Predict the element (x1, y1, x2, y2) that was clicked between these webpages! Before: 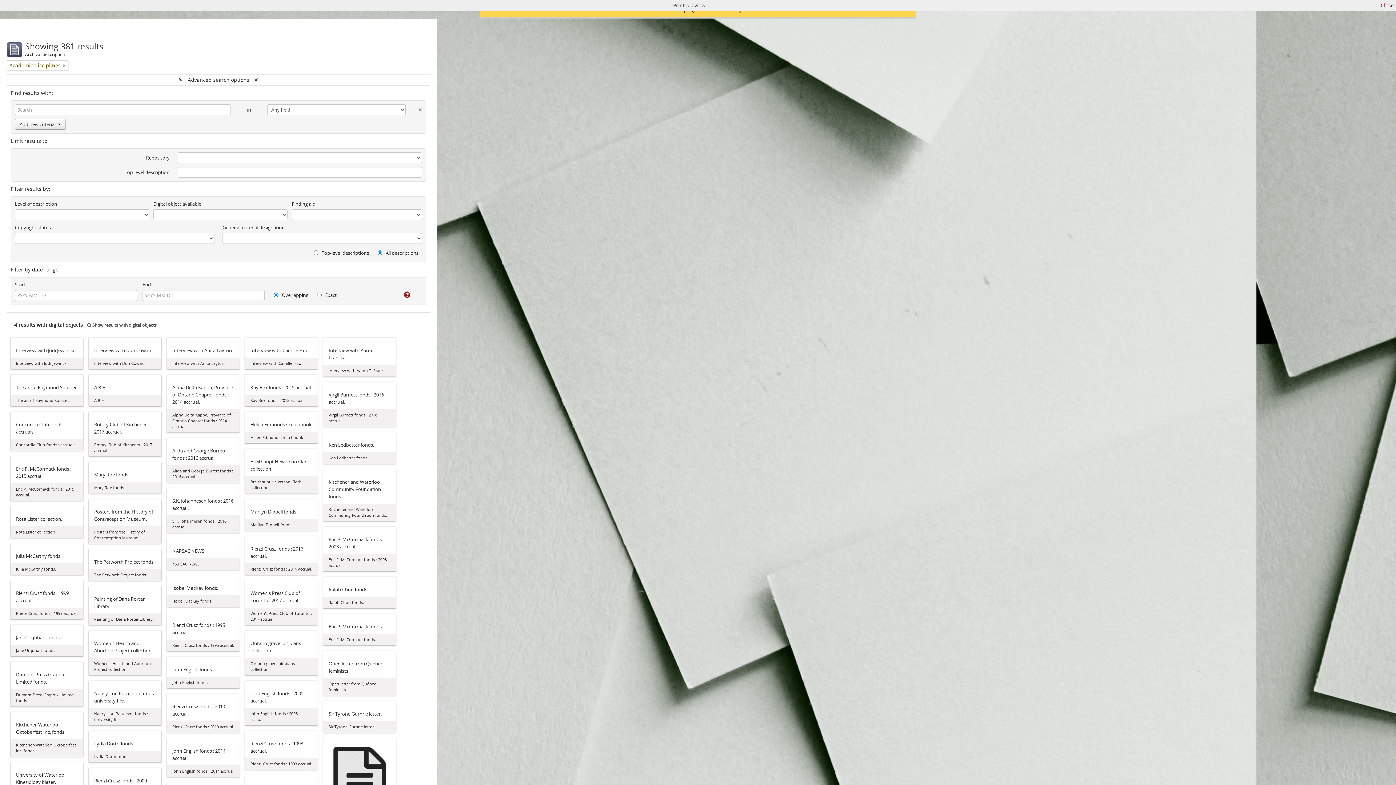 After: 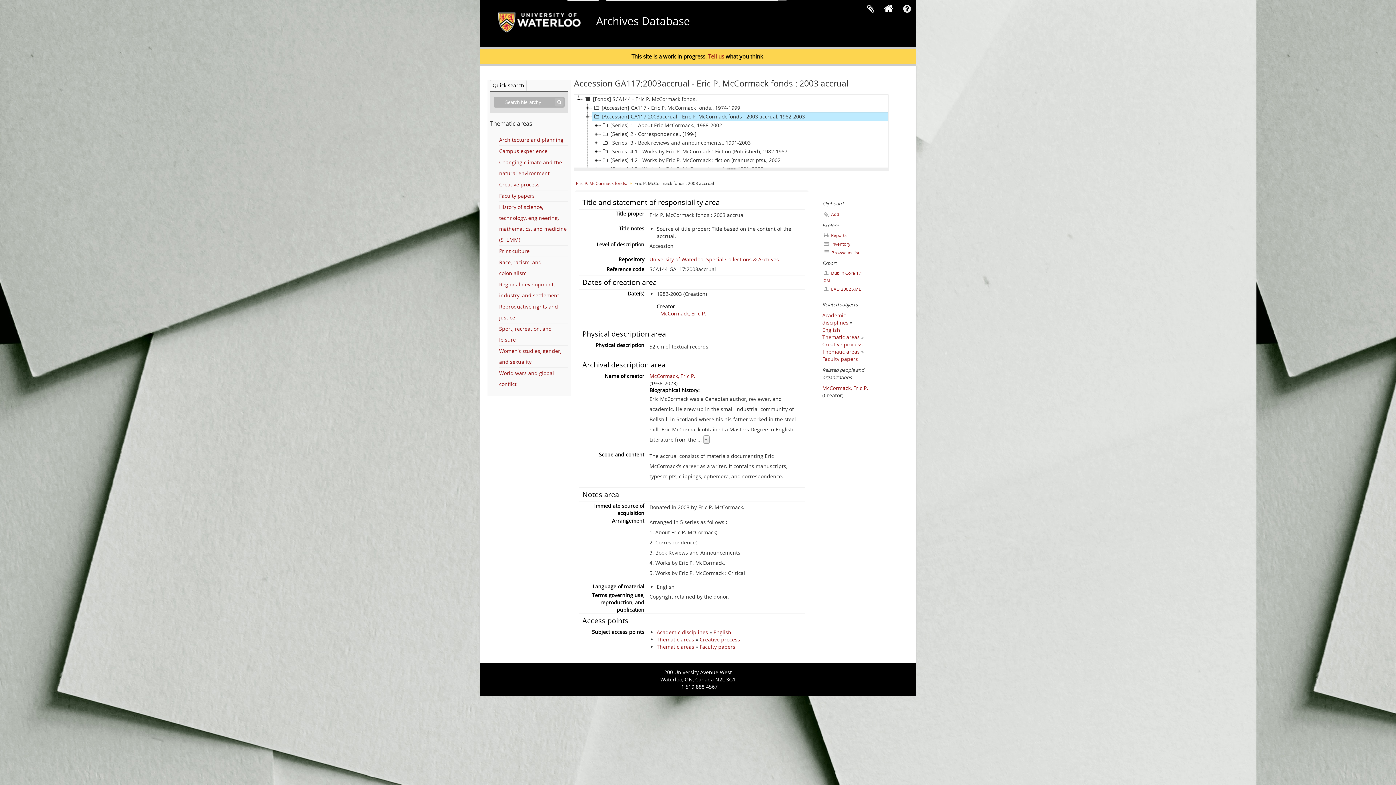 Action: label: Eric P. McCormack fonds : 2003 accrual bbox: (328, 536, 390, 550)